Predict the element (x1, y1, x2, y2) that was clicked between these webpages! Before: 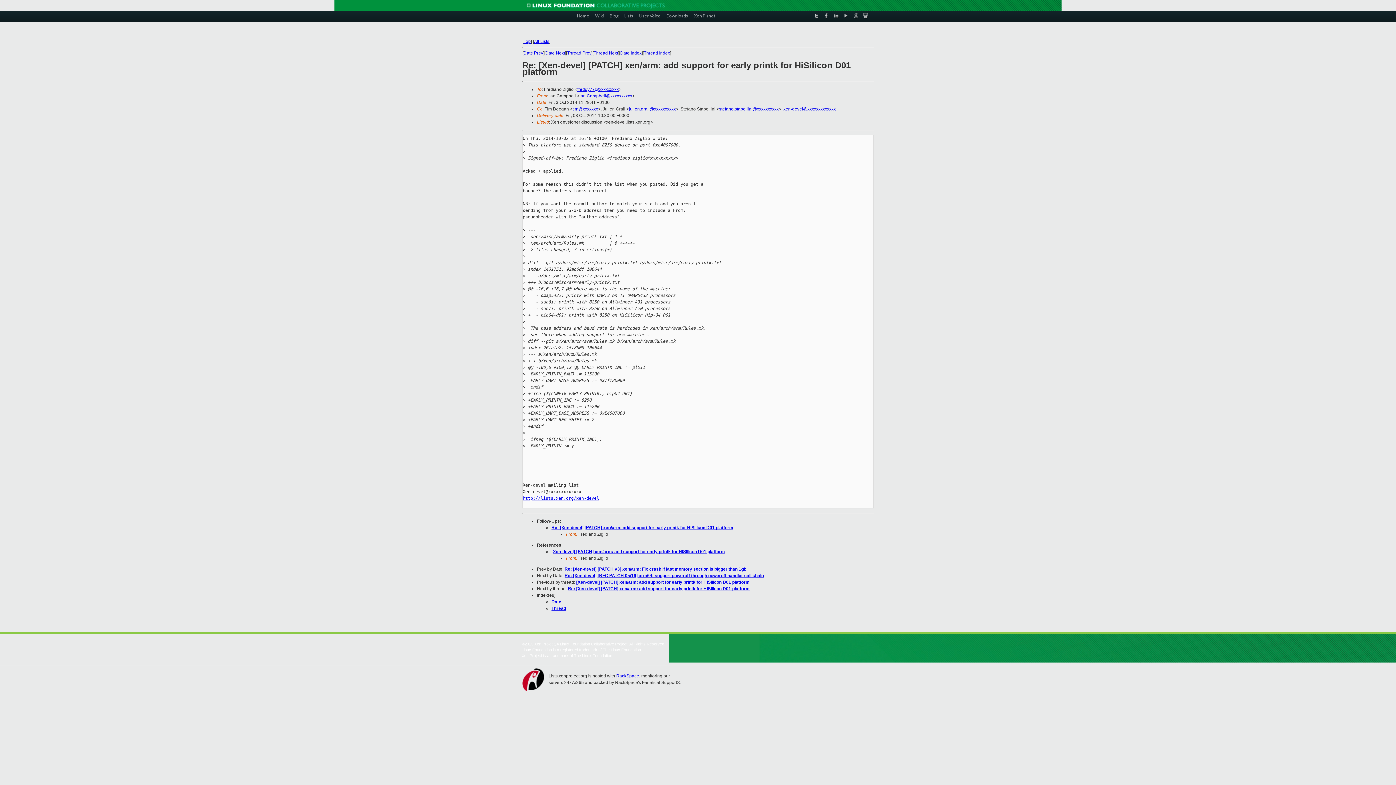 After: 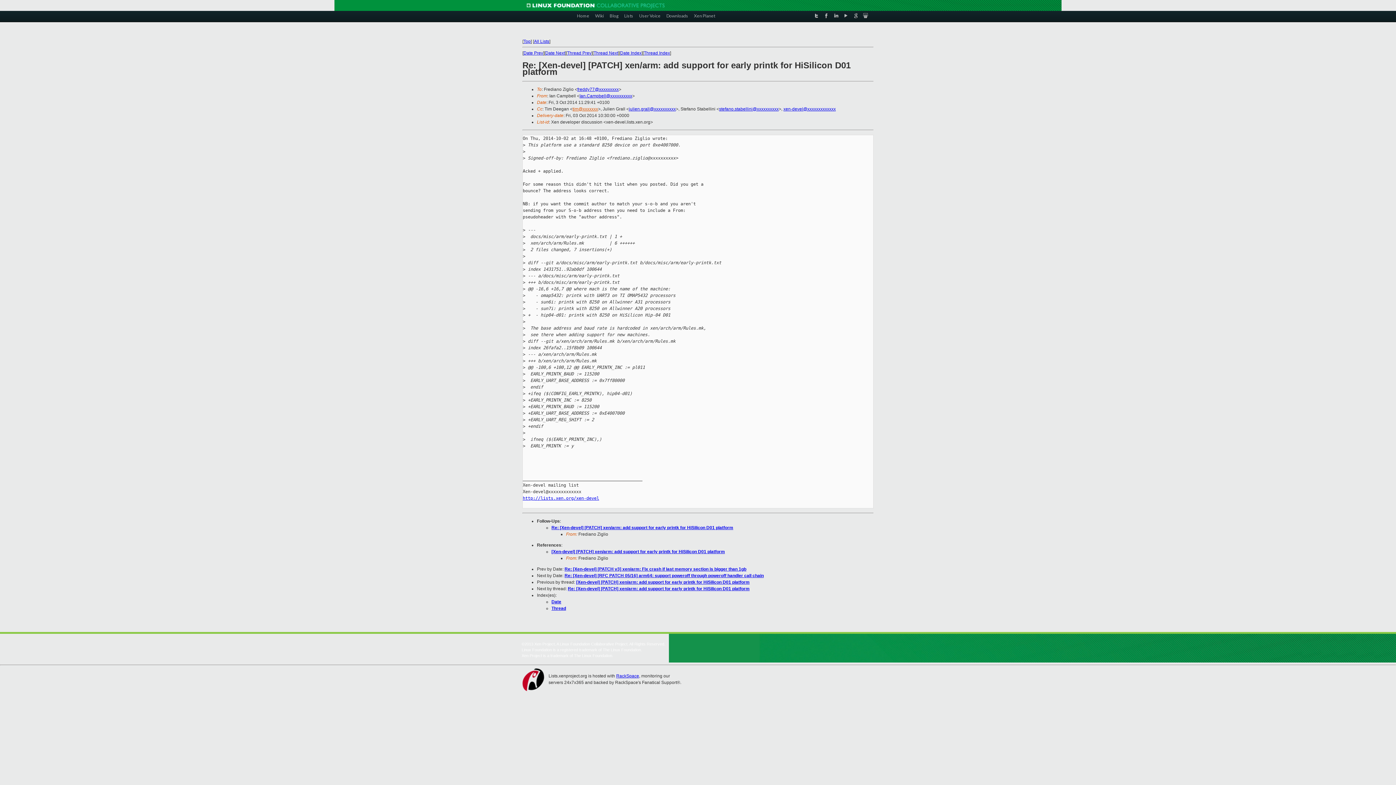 Action: bbox: (572, 106, 598, 111) label: tim@xxxxxxx